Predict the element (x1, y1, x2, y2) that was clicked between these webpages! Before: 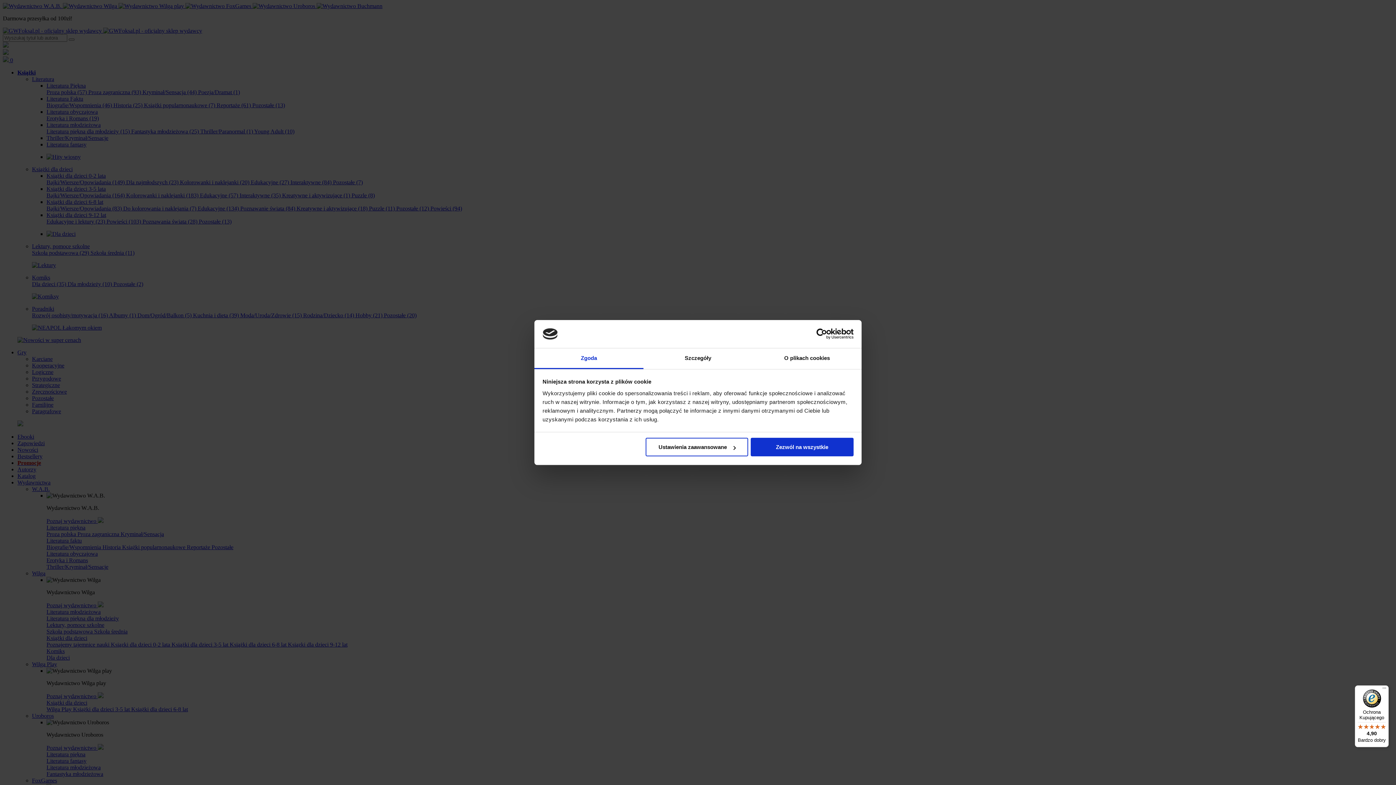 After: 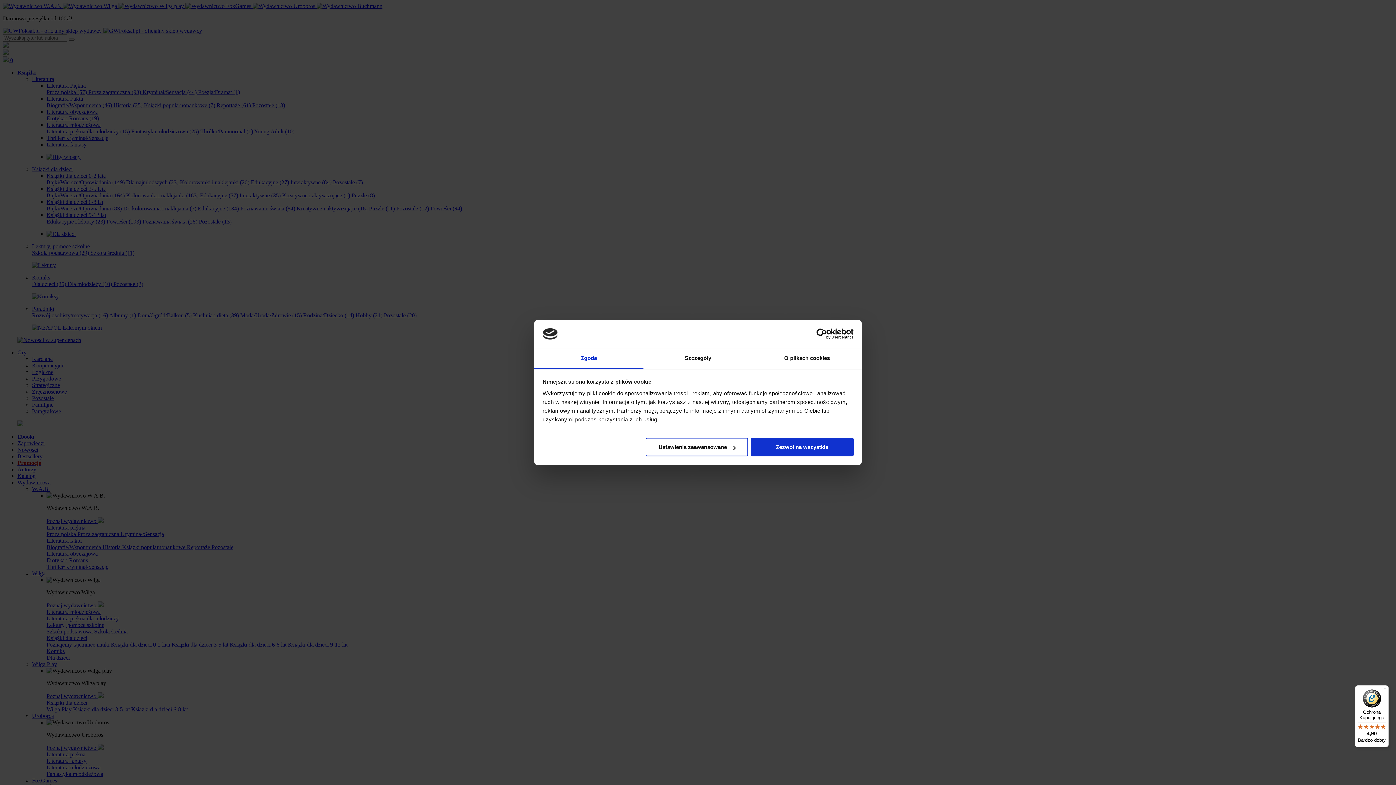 Action: bbox: (534, 348, 643, 369) label: Zgoda